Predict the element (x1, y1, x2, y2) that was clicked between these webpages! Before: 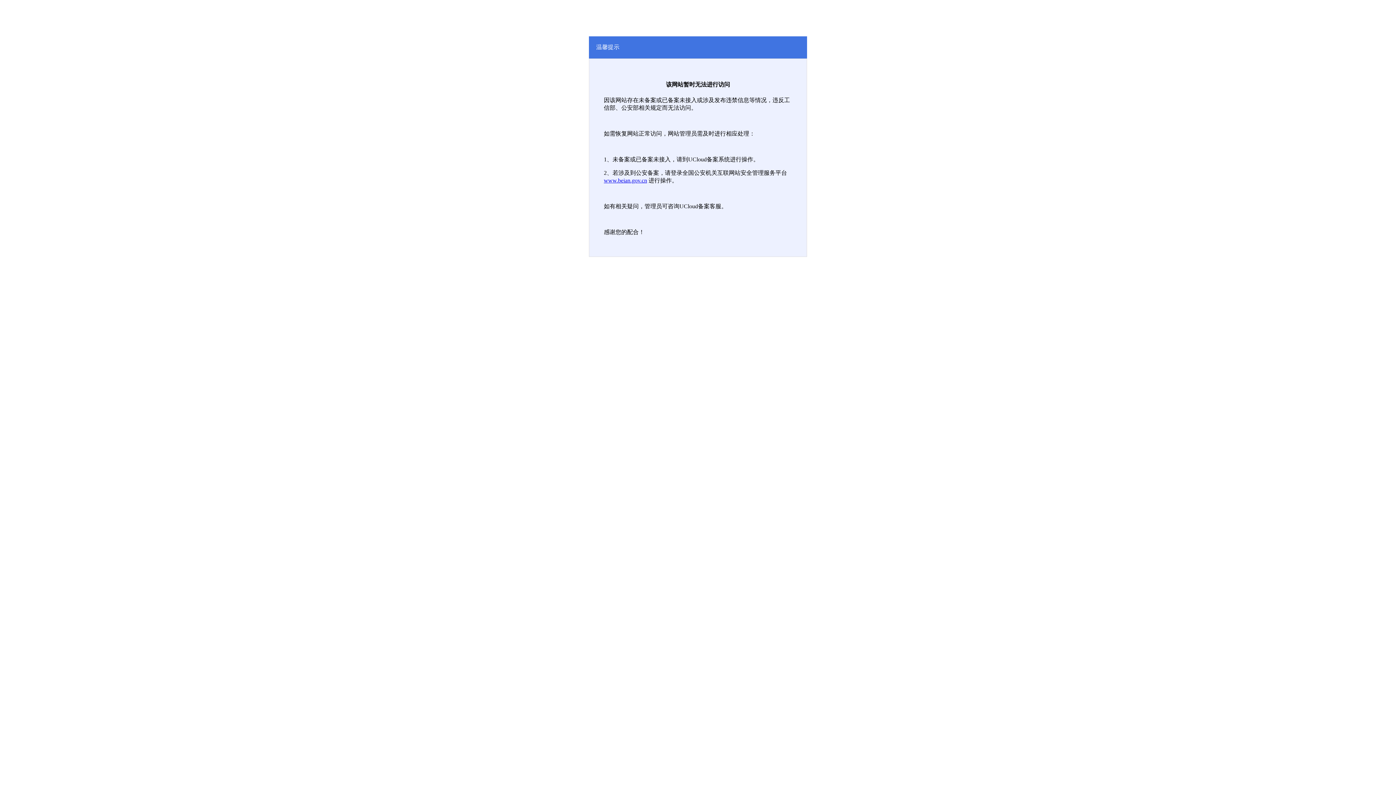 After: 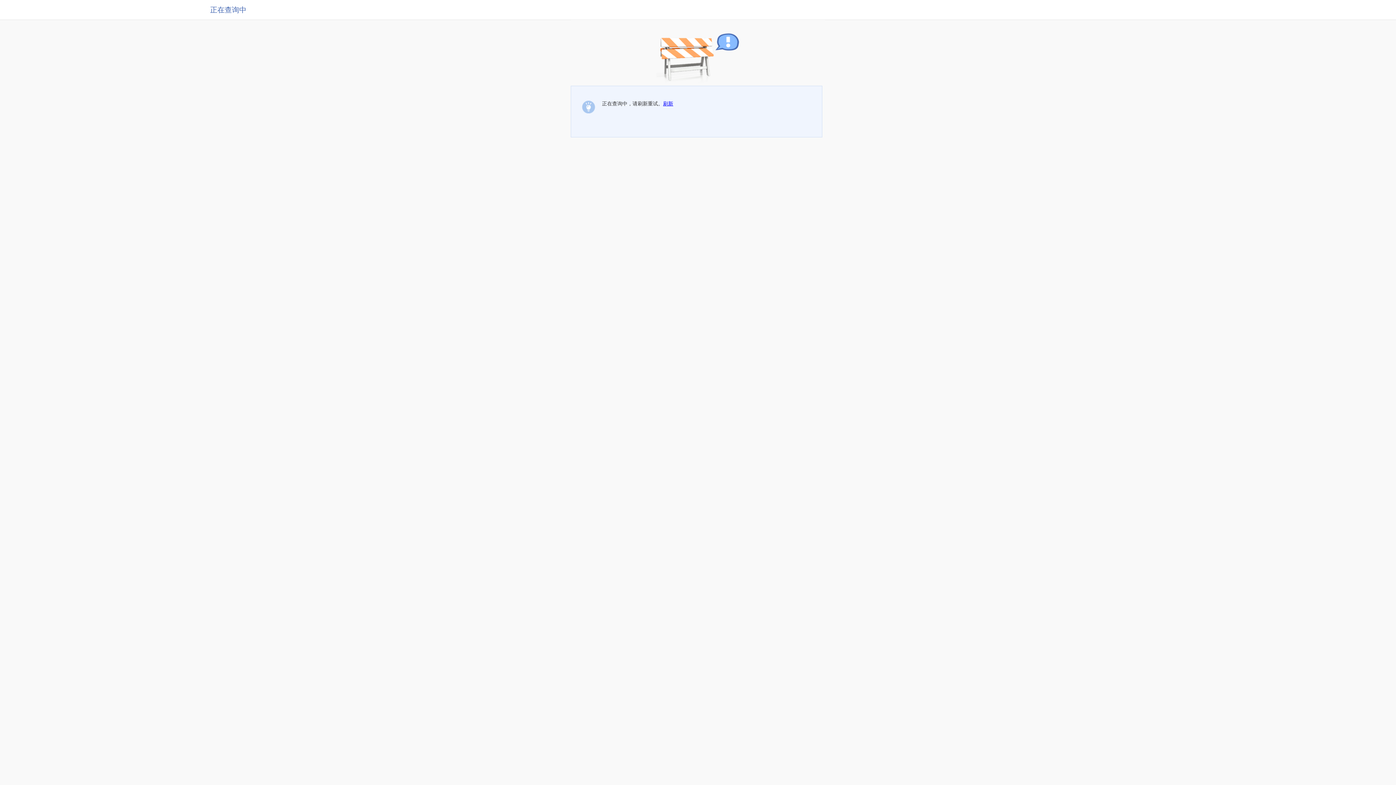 Action: bbox: (604, 177, 647, 183) label: www.beian.gov.cn